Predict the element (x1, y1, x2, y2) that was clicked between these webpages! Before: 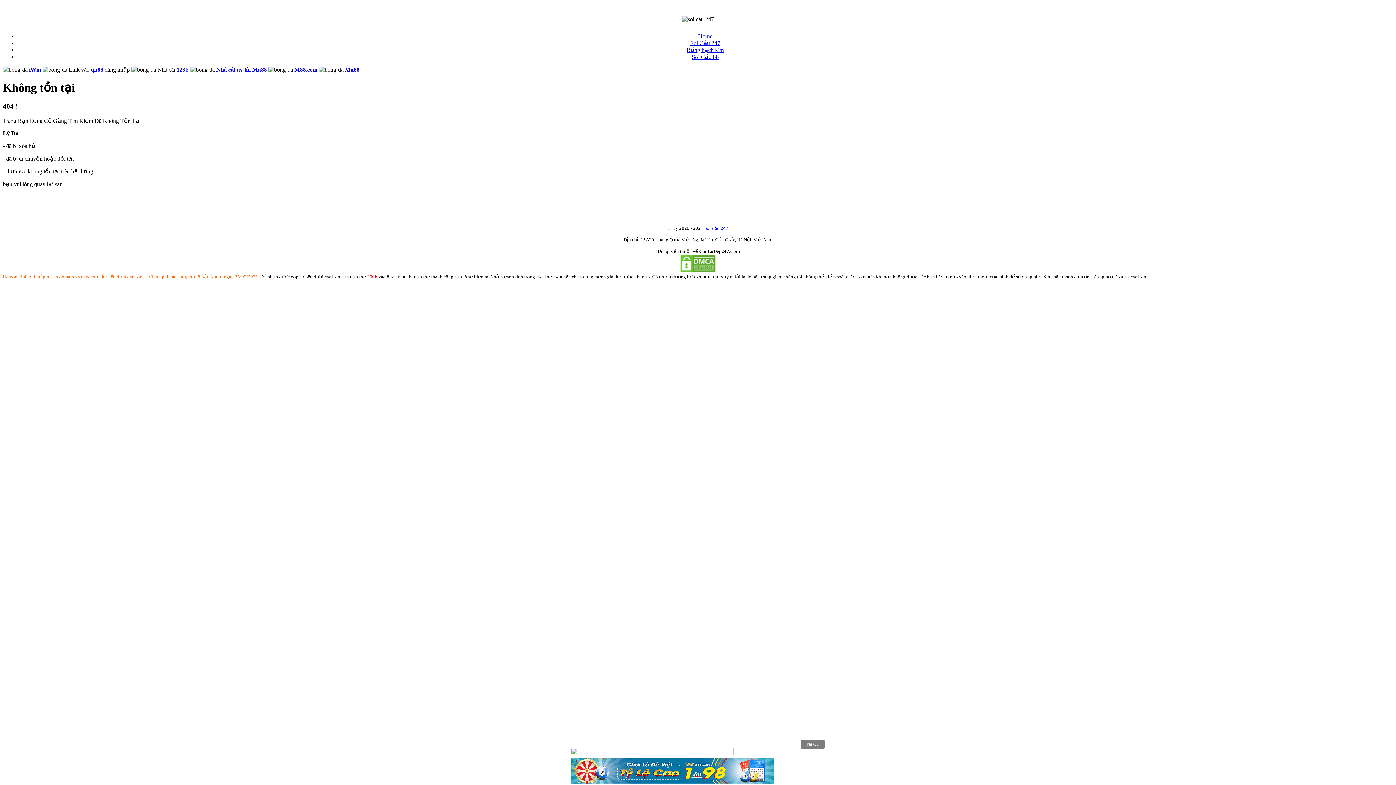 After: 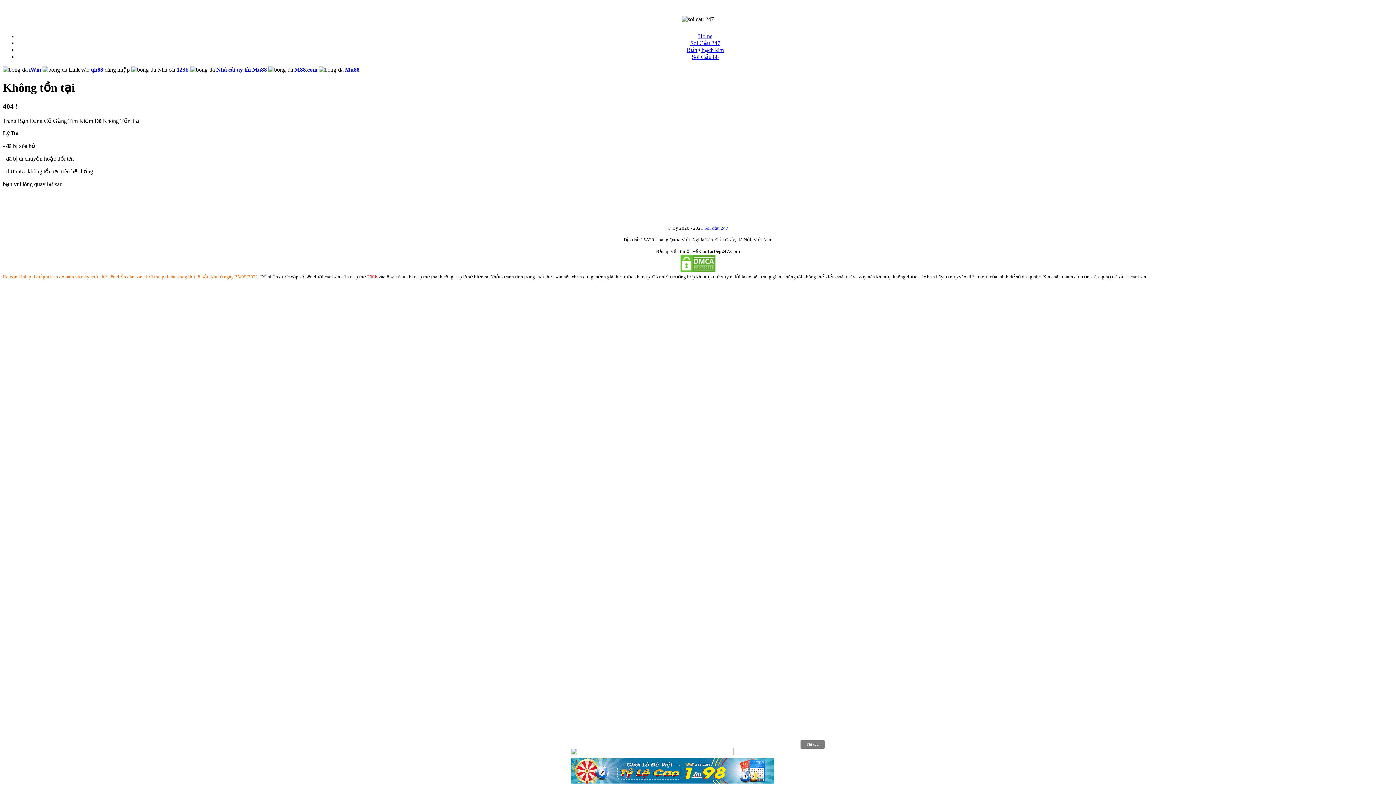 Action: label: lucky88 bbox: (555, 201, 571, 206)